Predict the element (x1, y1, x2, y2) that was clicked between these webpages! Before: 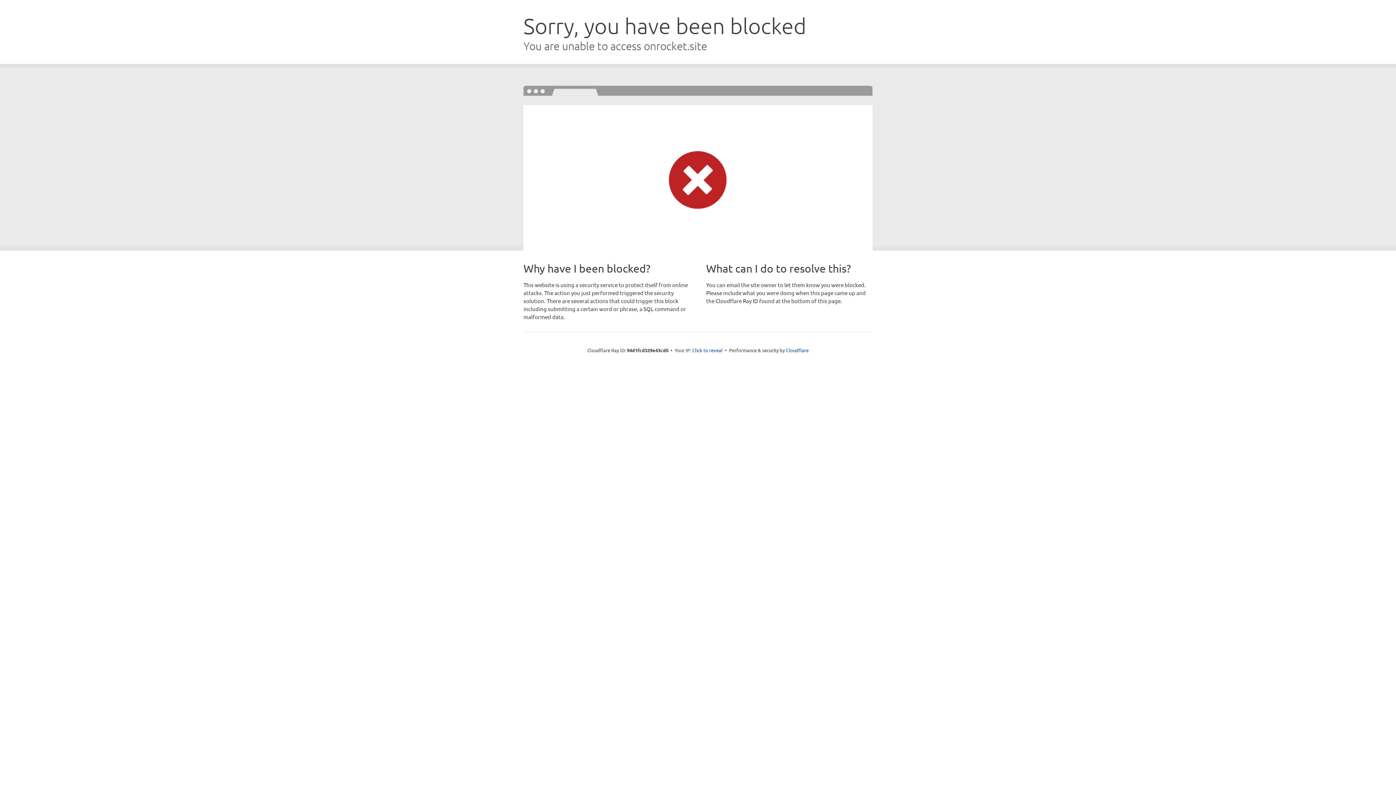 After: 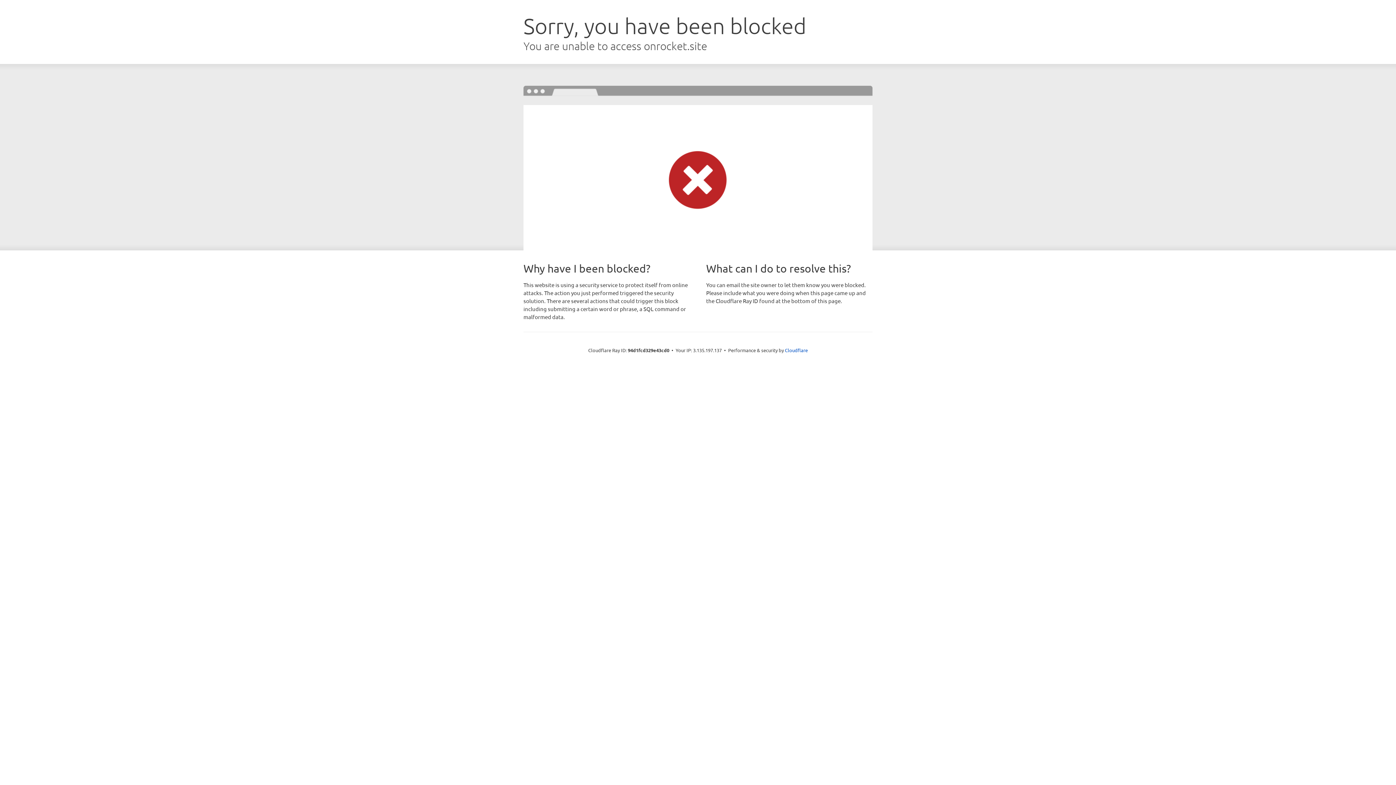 Action: label: Click to reveal bbox: (692, 346, 722, 353)